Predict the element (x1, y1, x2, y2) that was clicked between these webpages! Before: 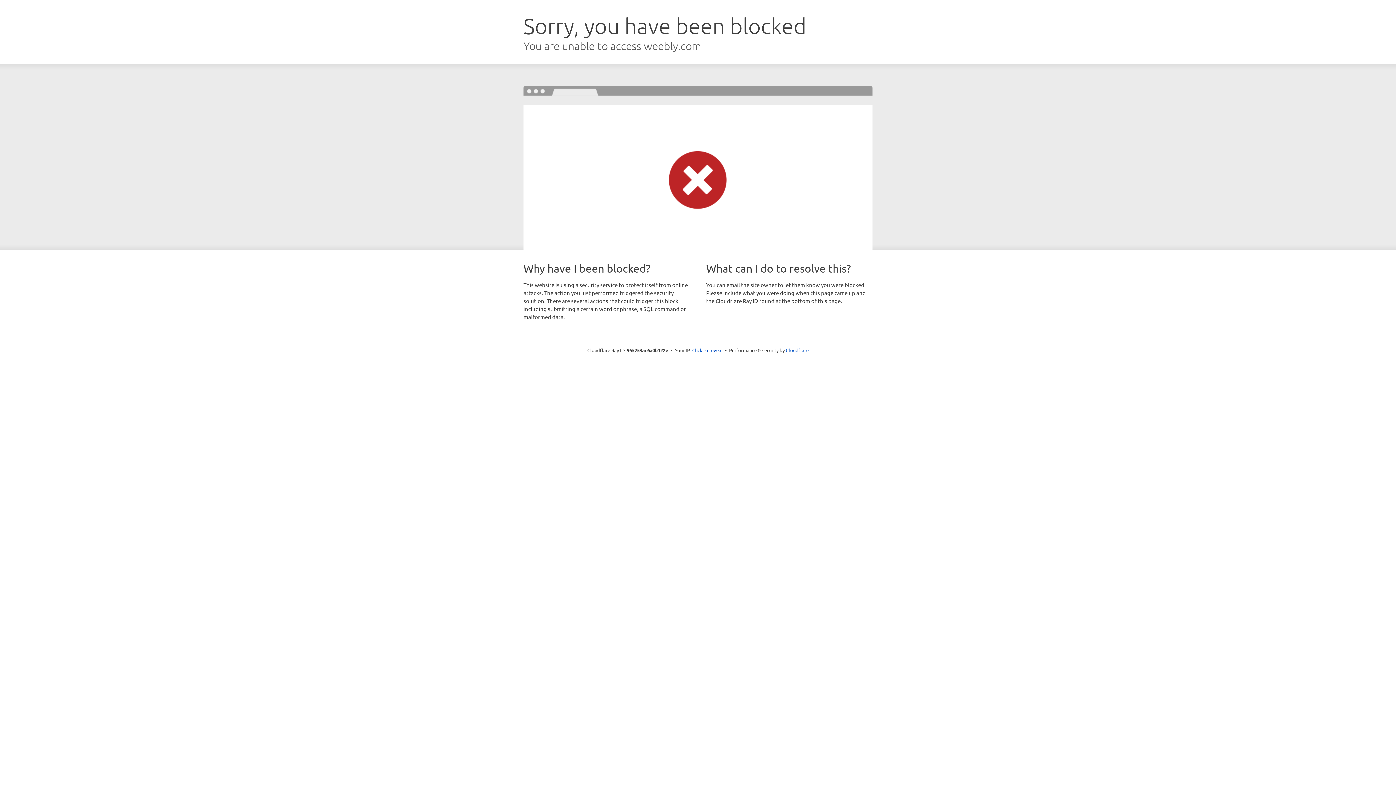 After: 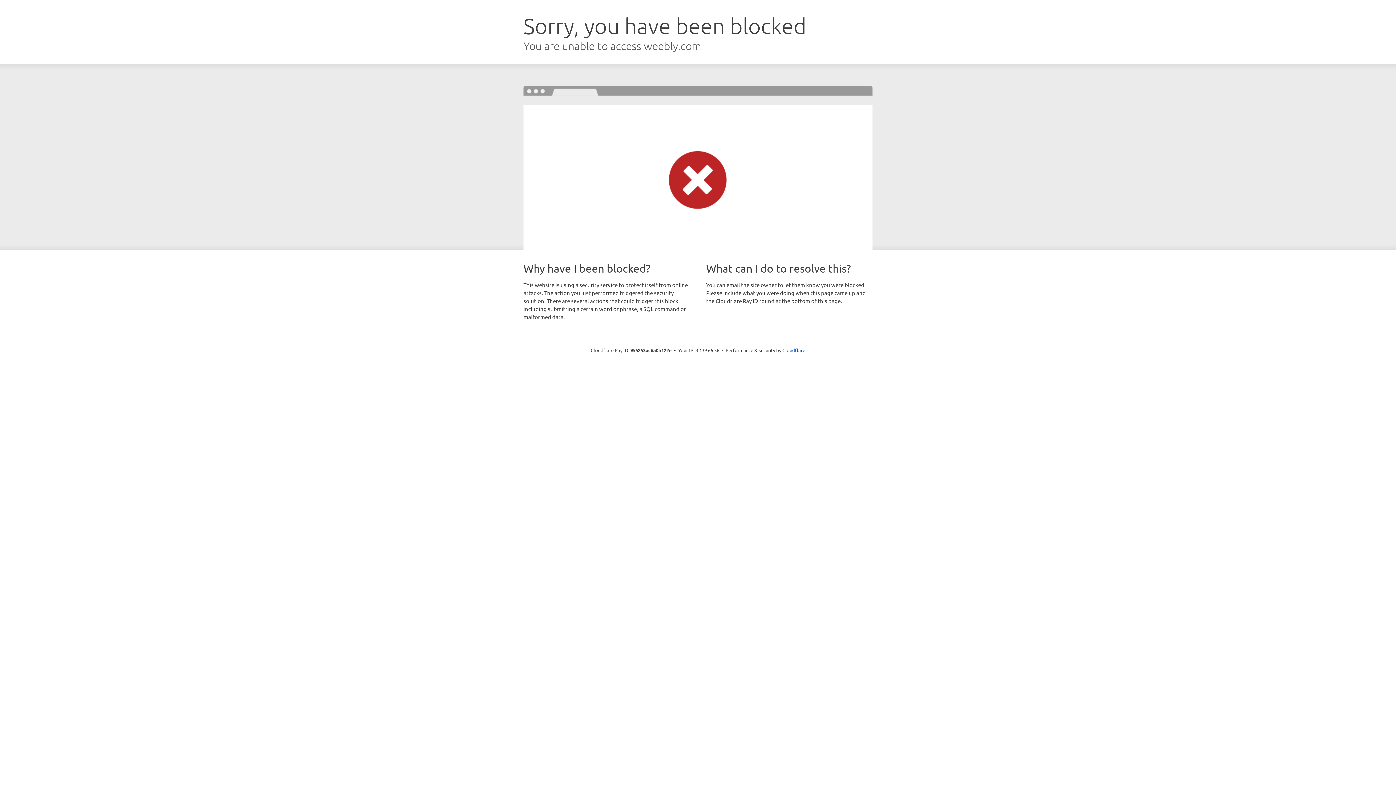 Action: bbox: (692, 346, 722, 353) label: Click to reveal